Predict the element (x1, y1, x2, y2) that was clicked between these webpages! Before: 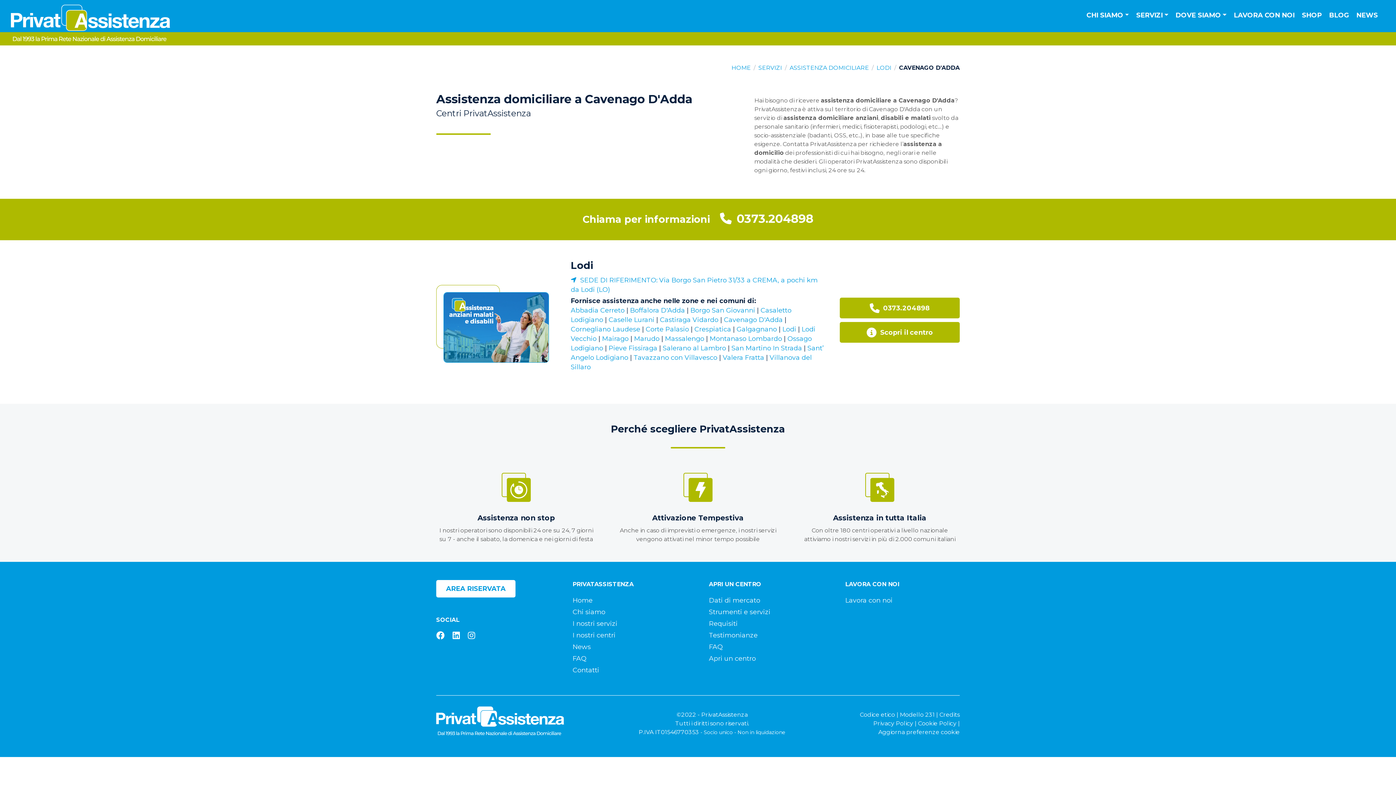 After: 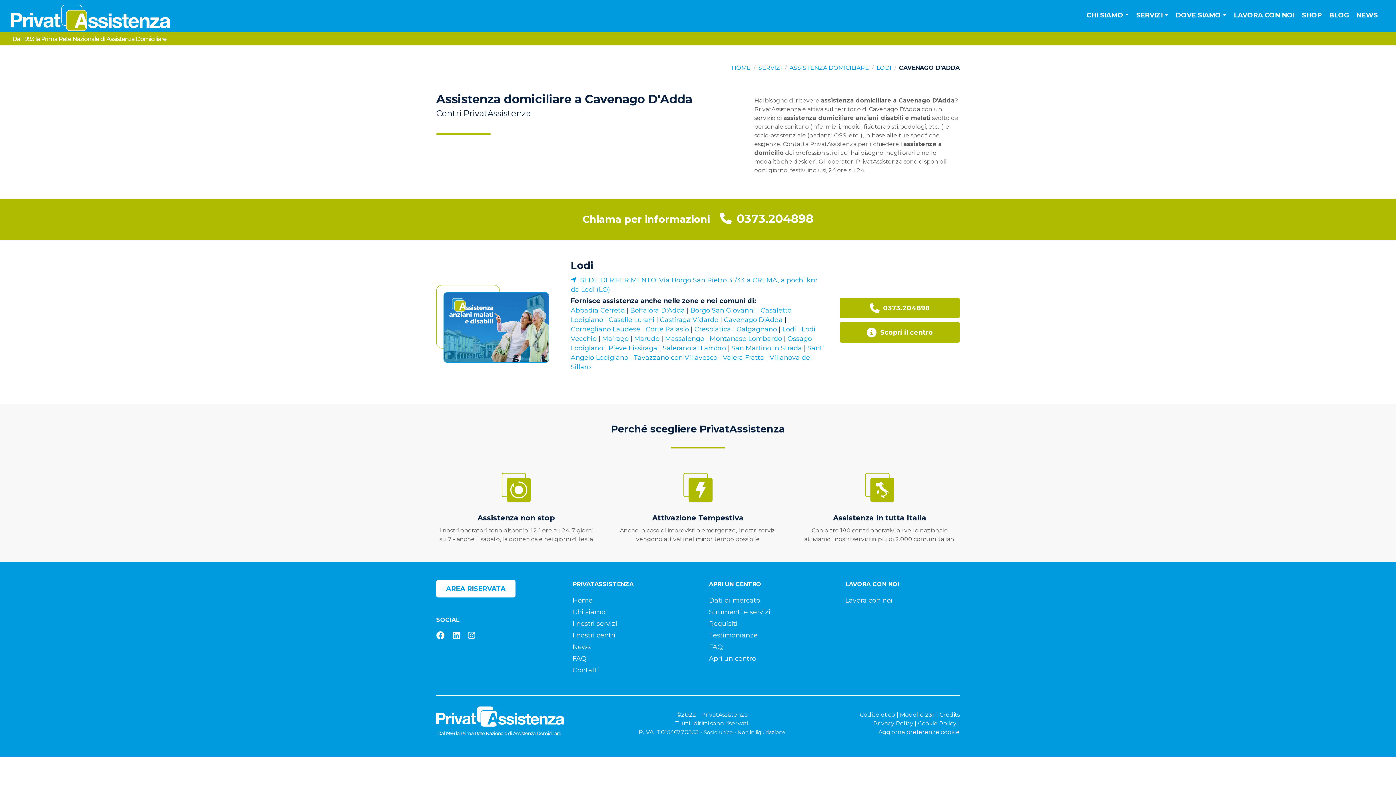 Action: bbox: (724, 316, 782, 324) label: Cavenago D'Adda